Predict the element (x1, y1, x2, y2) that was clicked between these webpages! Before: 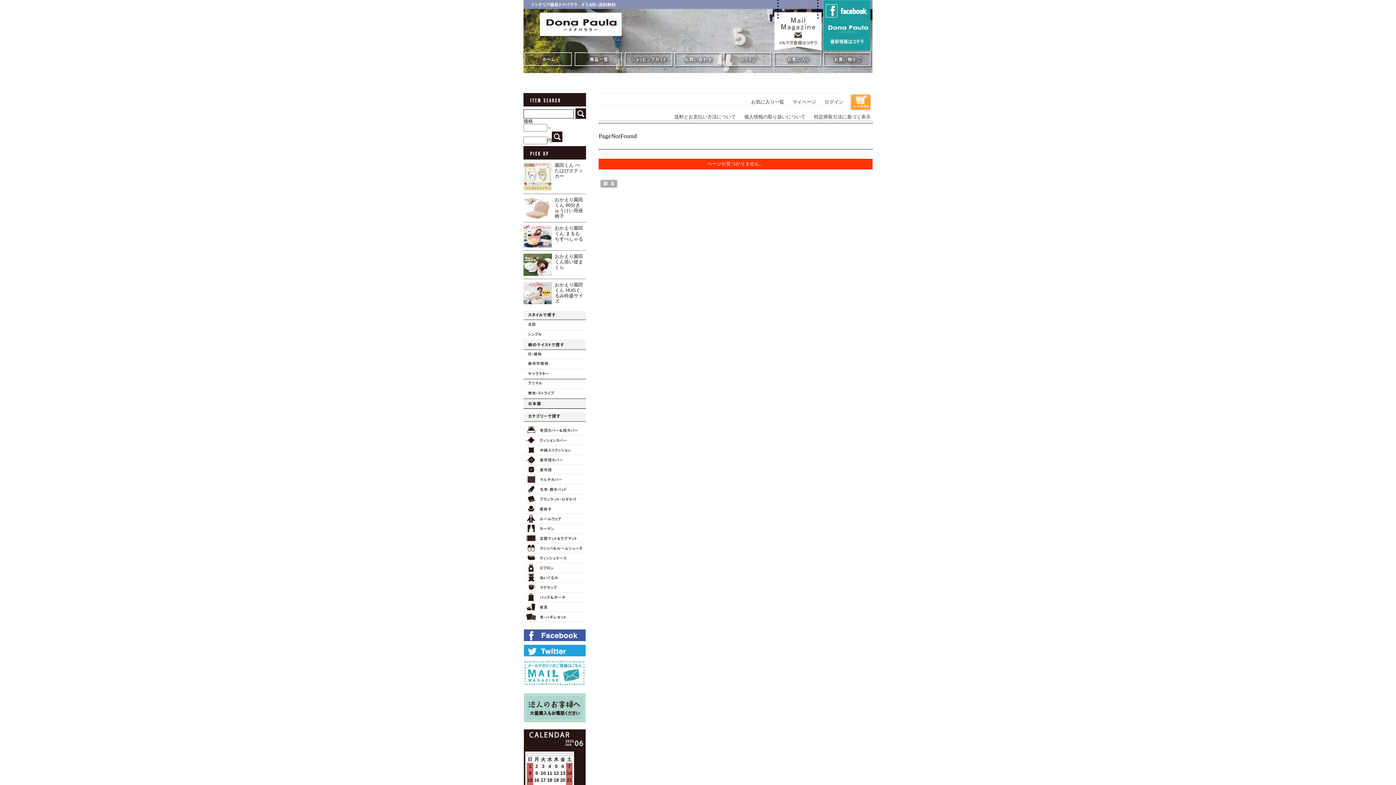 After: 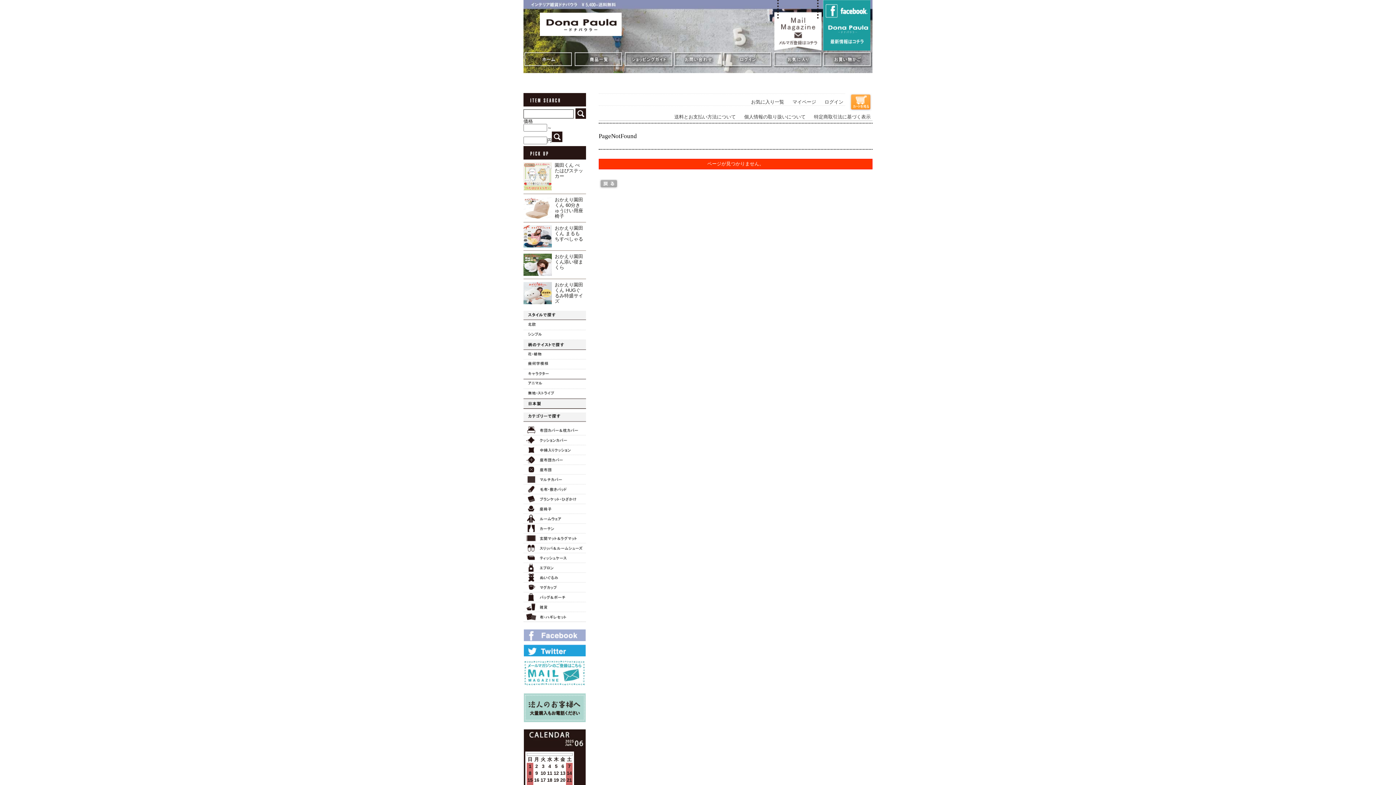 Action: bbox: (524, 637, 585, 642)